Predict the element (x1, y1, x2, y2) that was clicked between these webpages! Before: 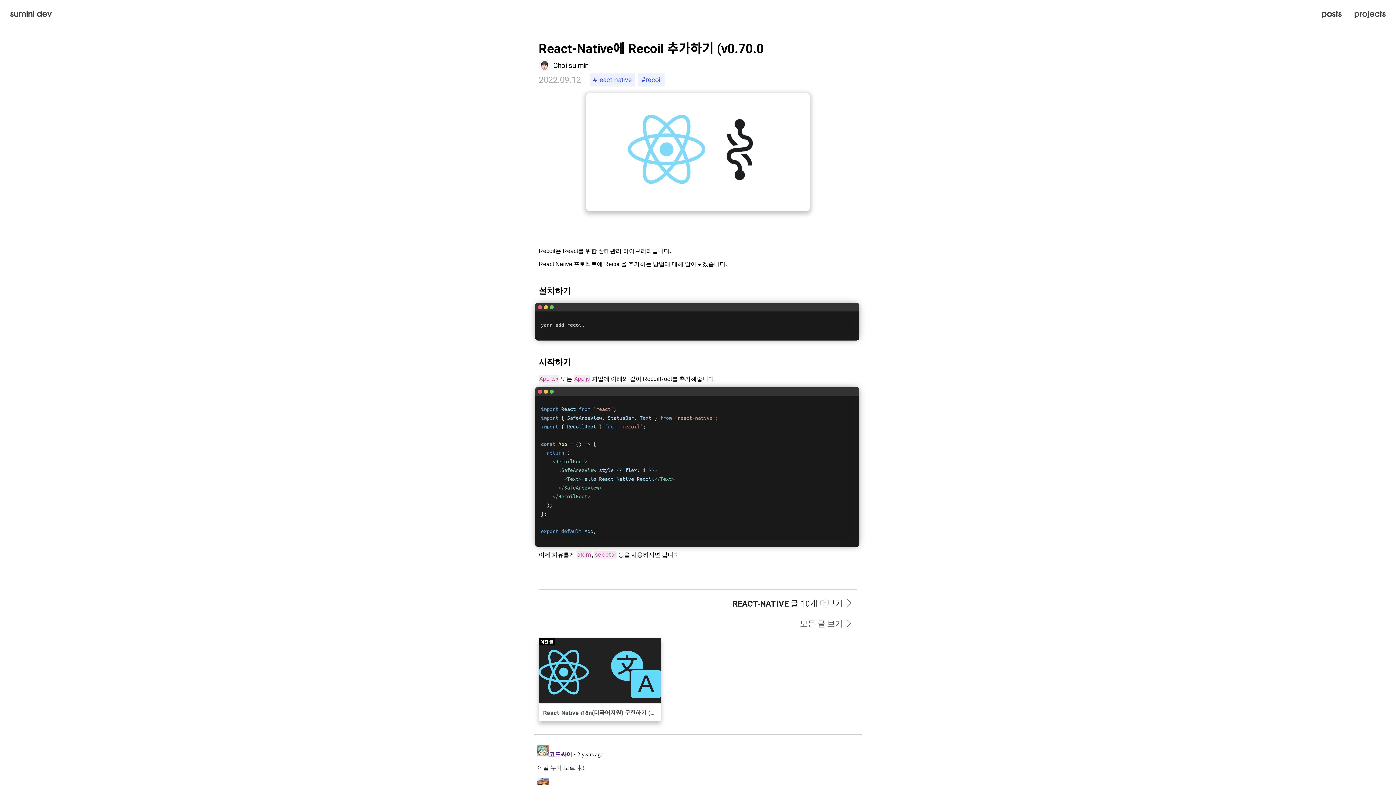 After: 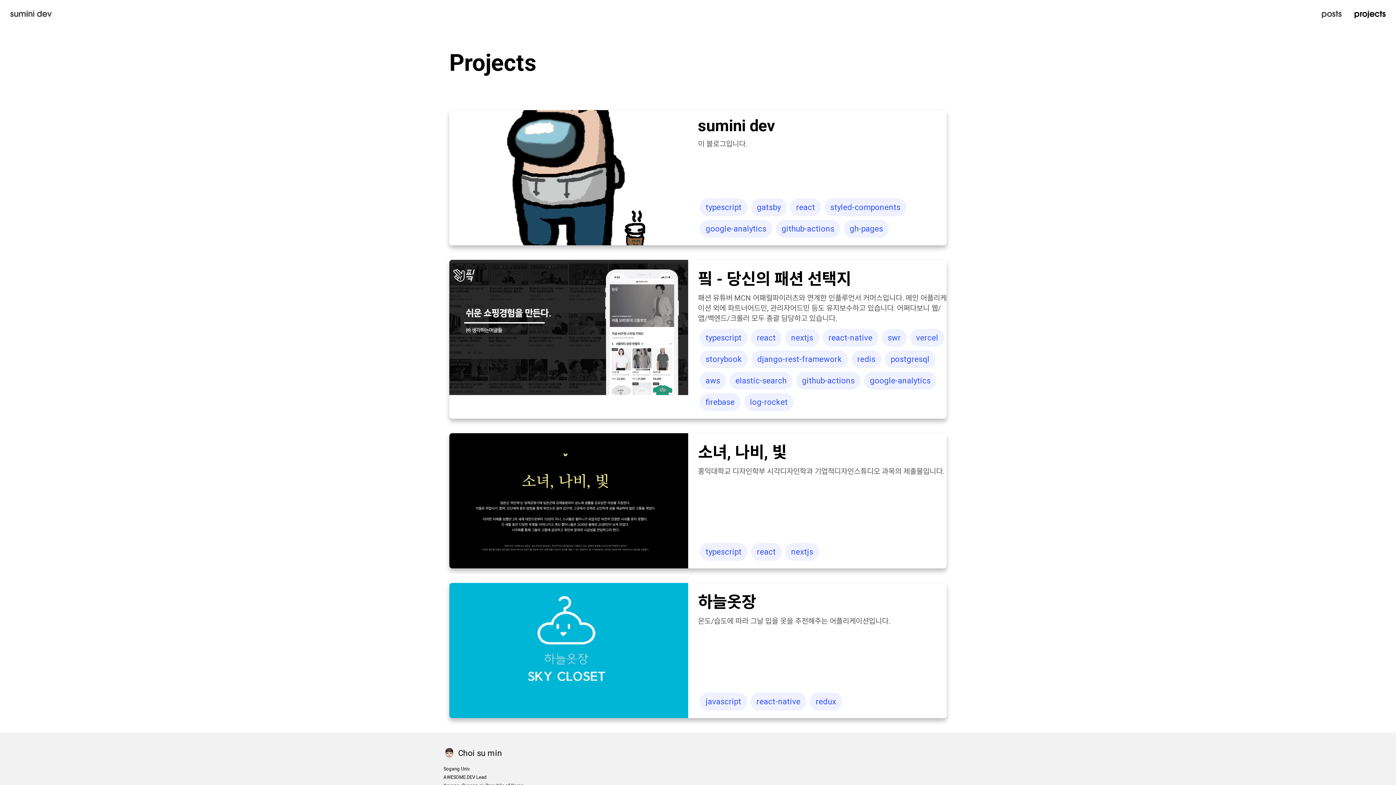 Action: bbox: (1354, 8, 1386, 18) label: projects